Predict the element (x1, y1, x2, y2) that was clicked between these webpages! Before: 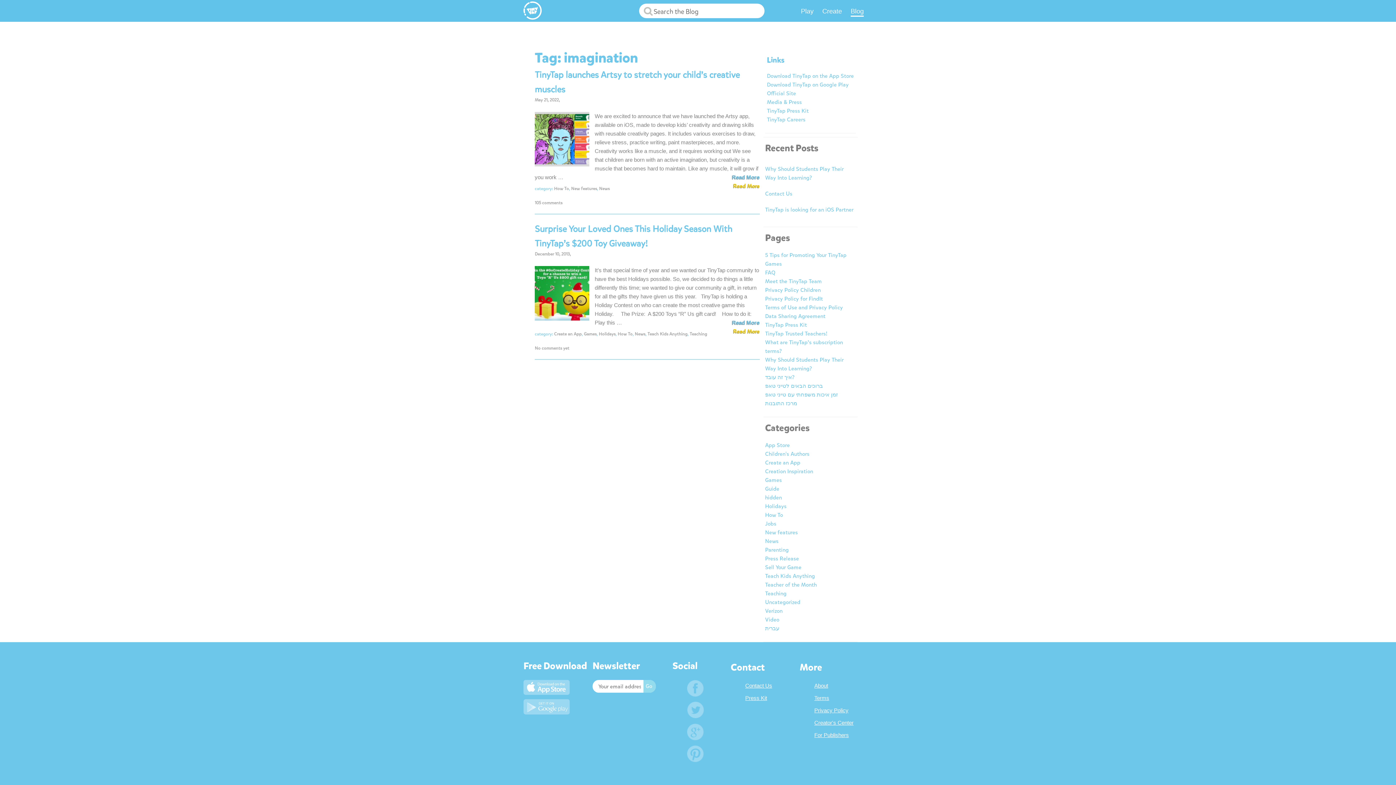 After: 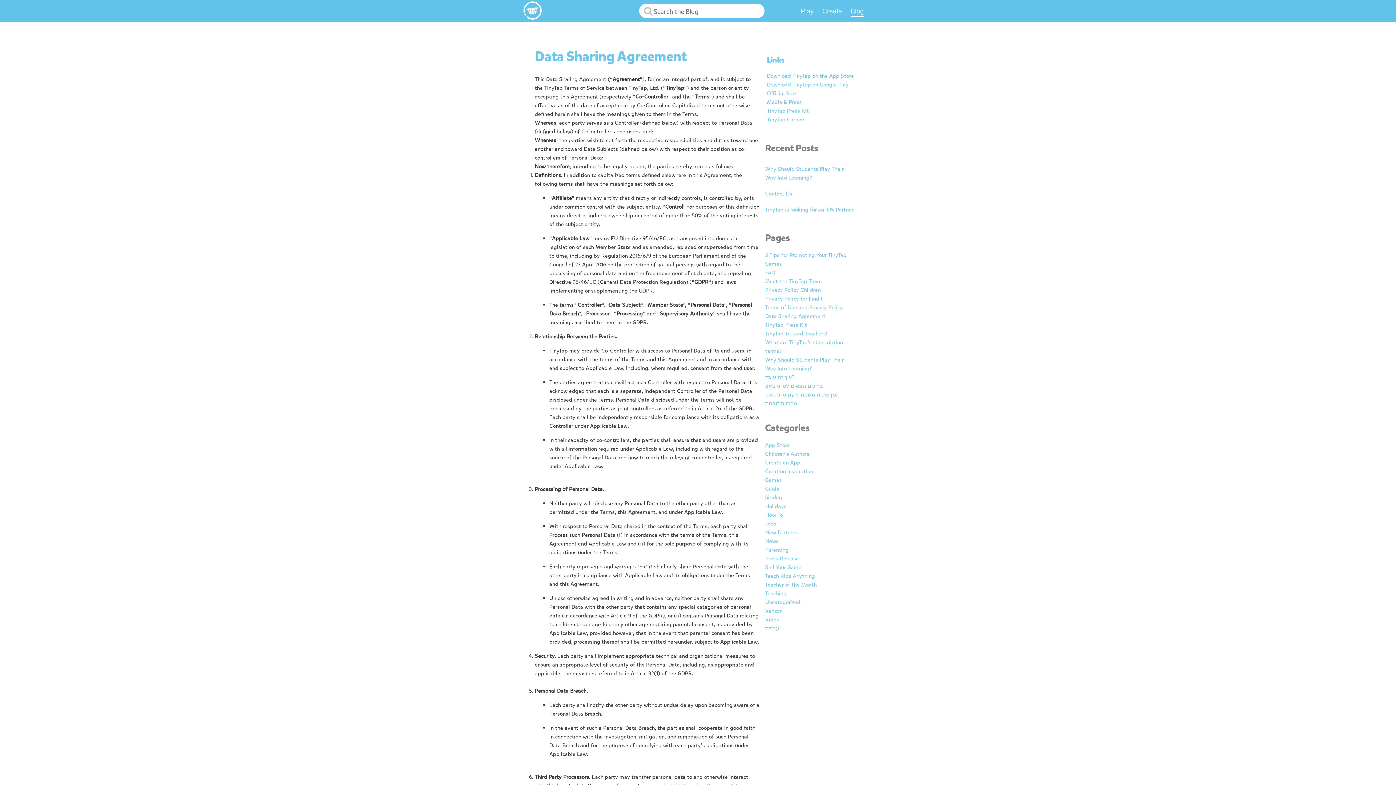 Action: label: Data Sharing Agreement bbox: (765, 312, 825, 320)